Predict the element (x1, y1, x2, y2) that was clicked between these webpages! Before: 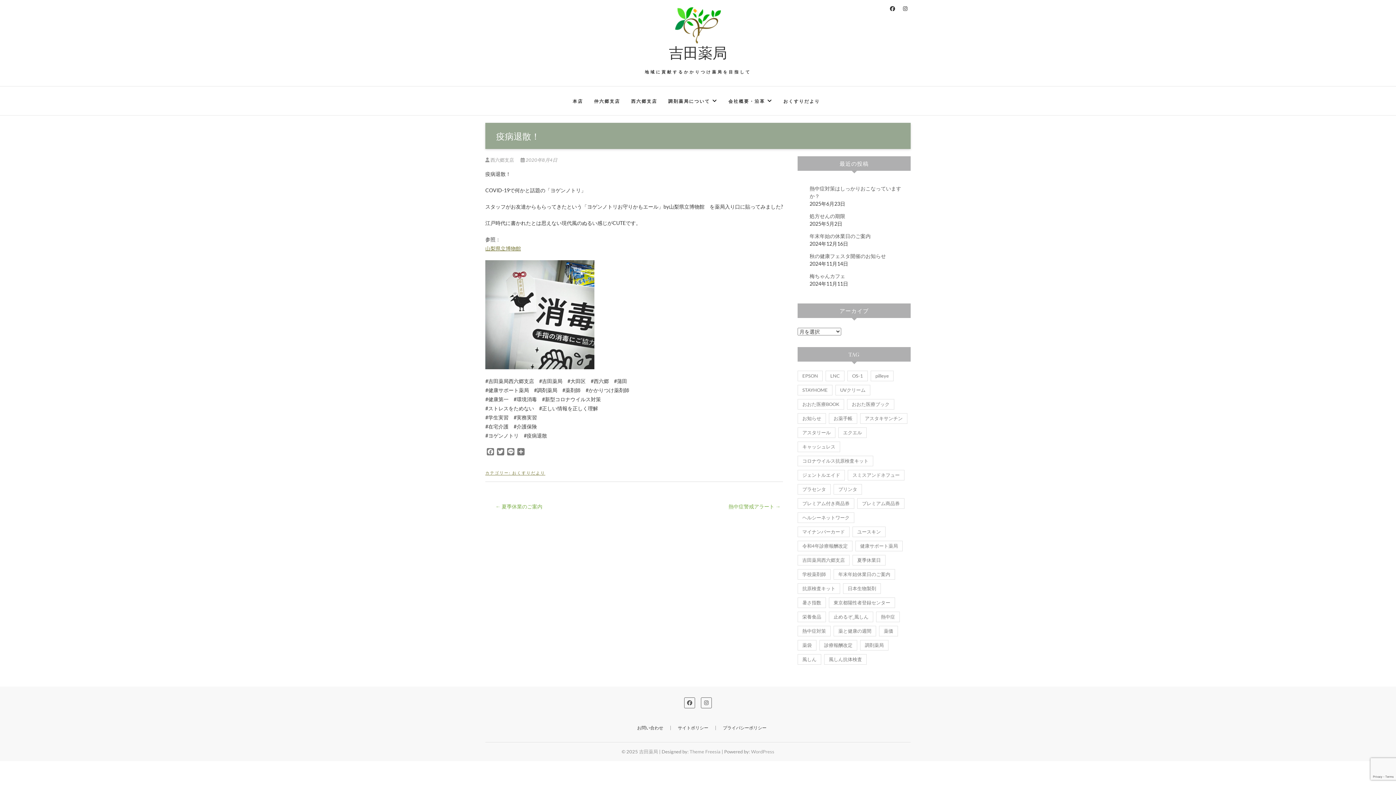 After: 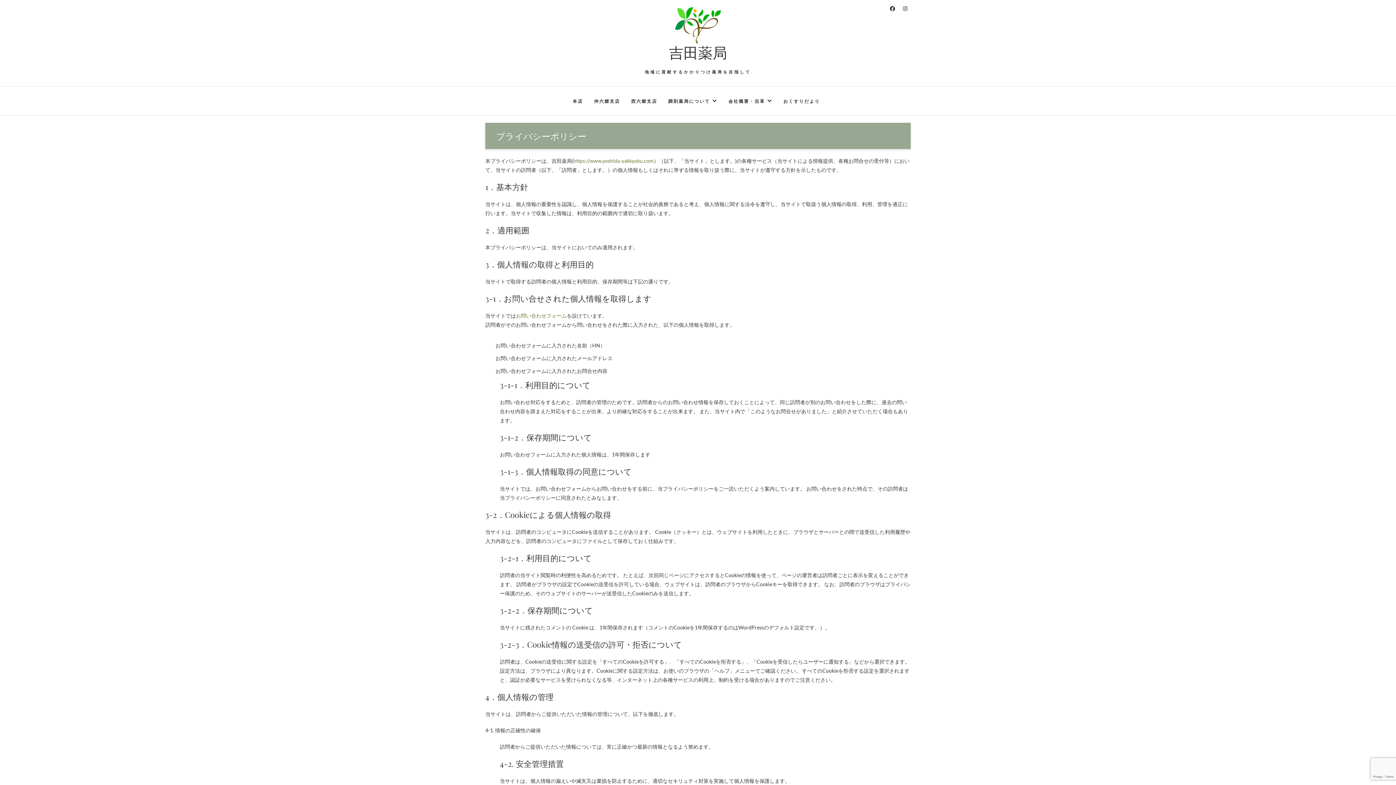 Action: bbox: (715, 725, 774, 731) label: プライバシーポリシー